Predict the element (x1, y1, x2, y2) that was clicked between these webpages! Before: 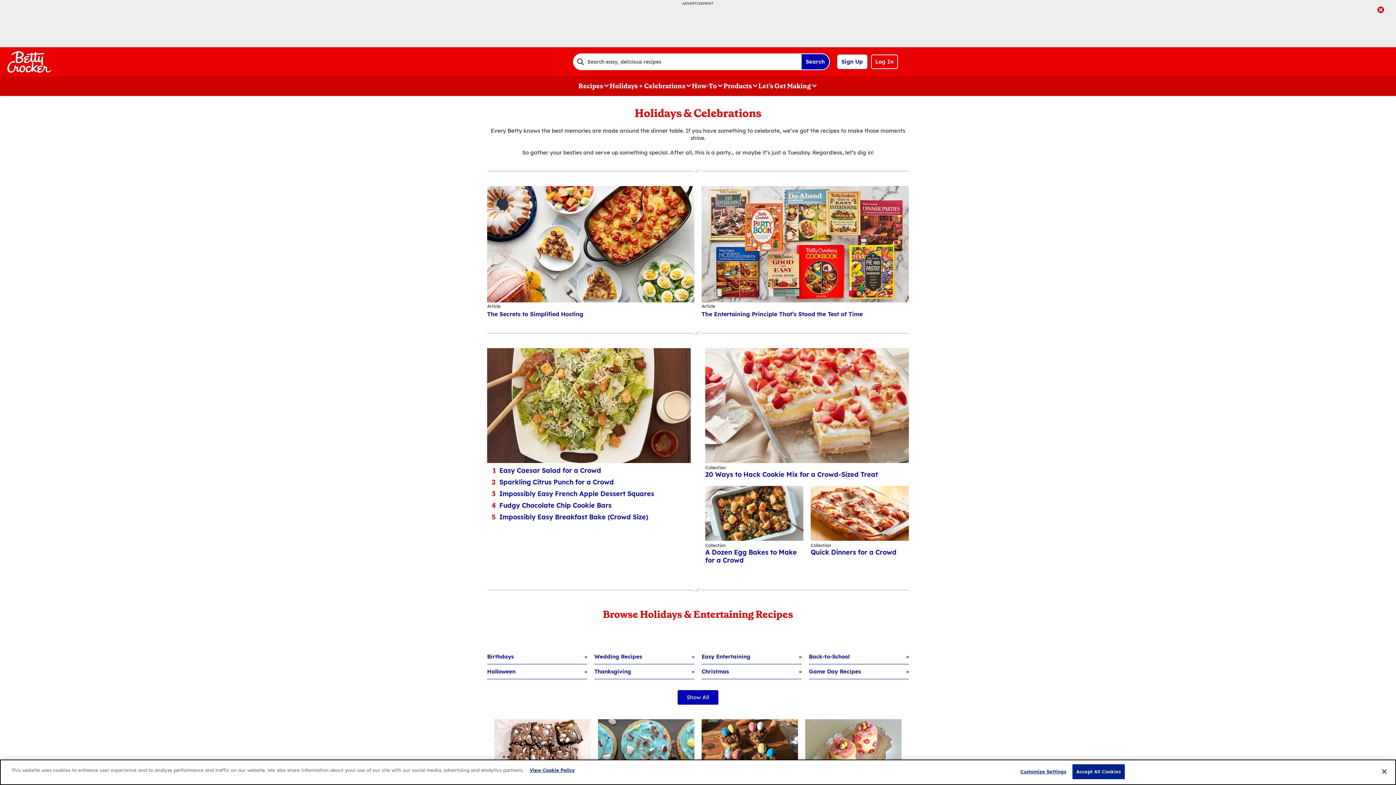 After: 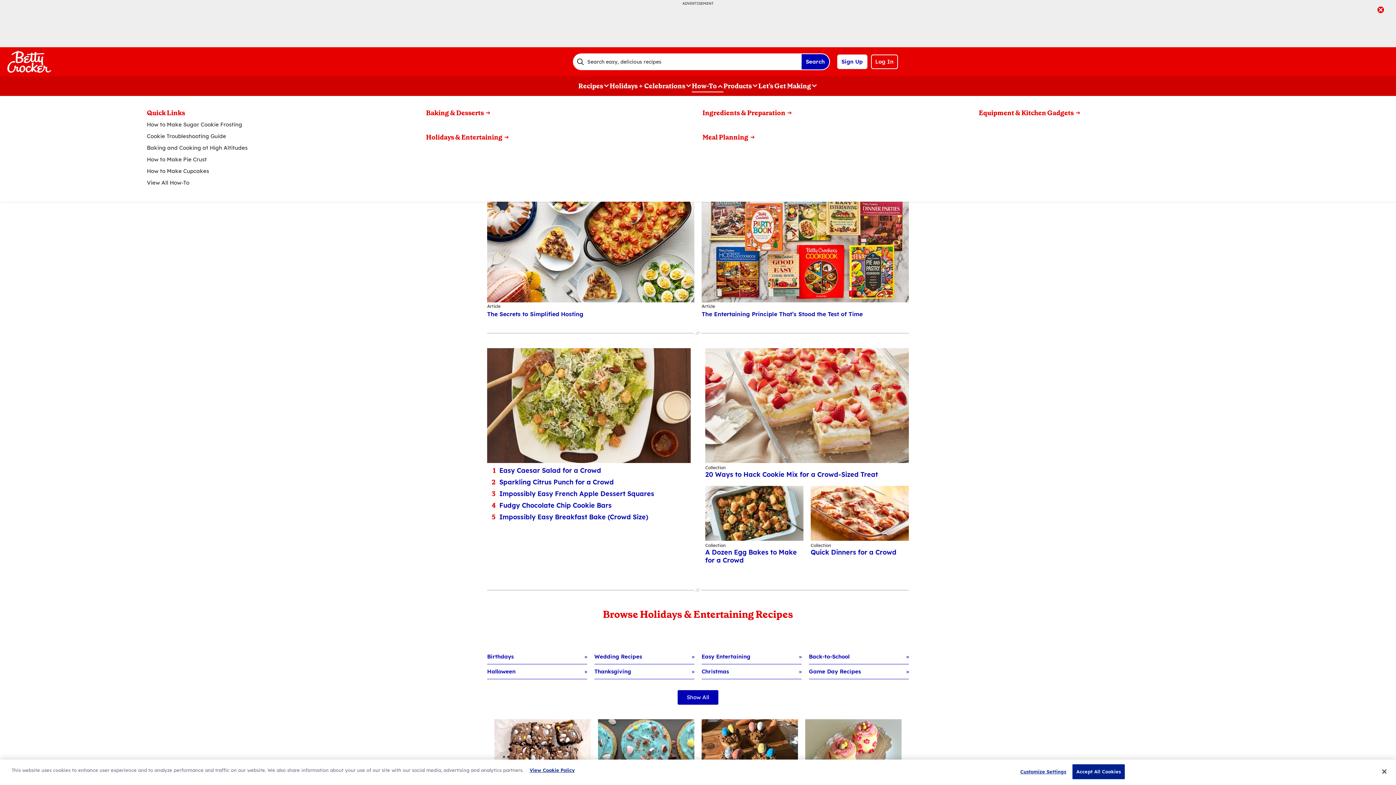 Action: label: How-To bbox: (692, 80, 723, 91)